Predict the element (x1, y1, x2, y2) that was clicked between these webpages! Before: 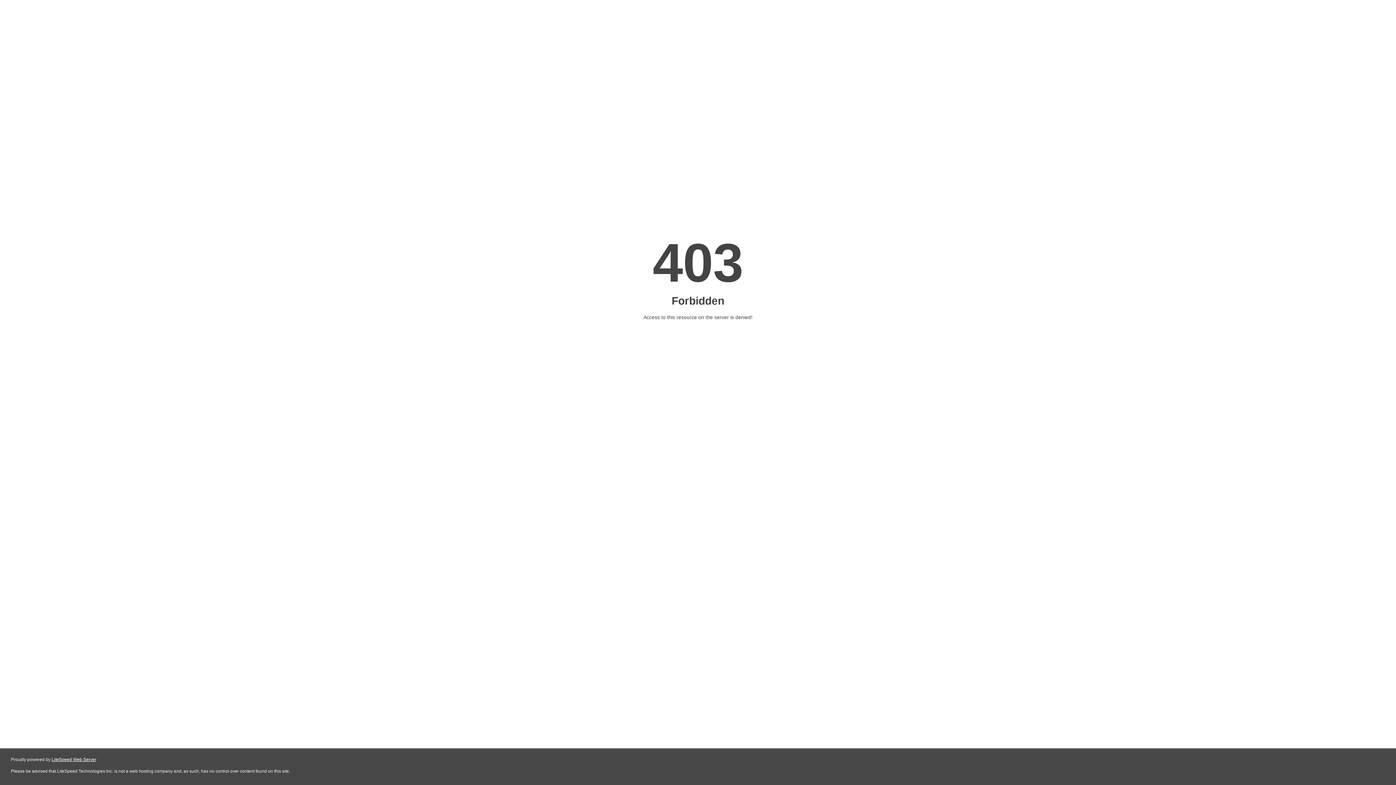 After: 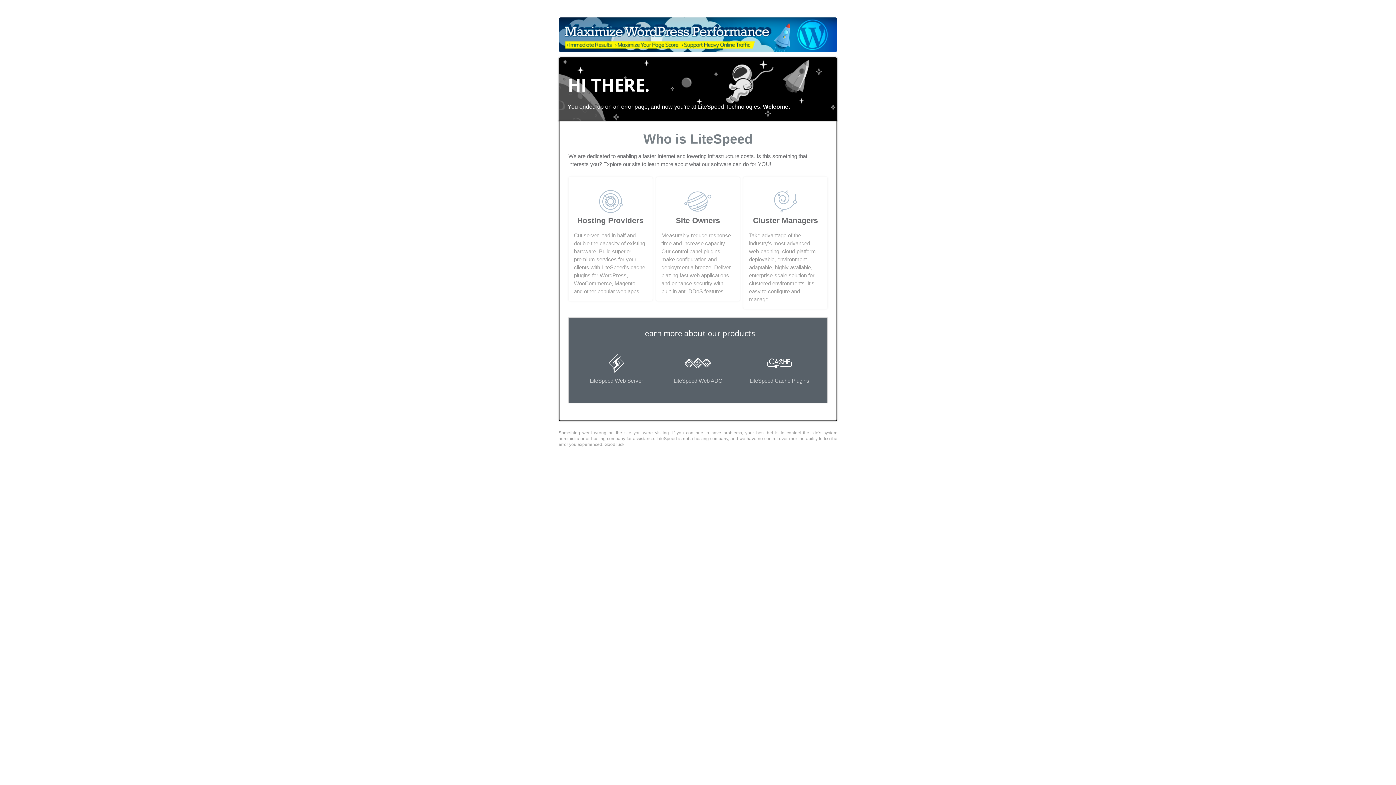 Action: label: LiteSpeed Web Server bbox: (51, 757, 96, 762)